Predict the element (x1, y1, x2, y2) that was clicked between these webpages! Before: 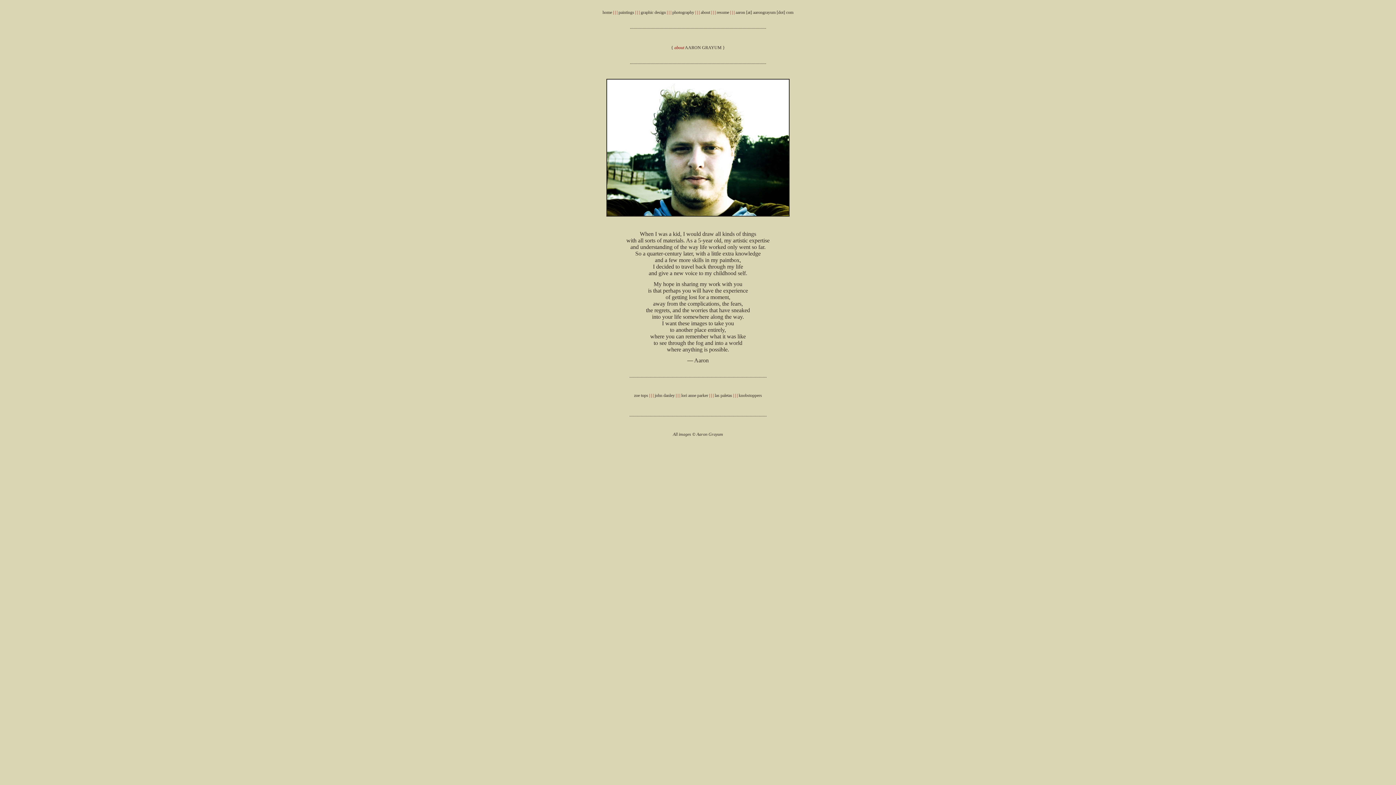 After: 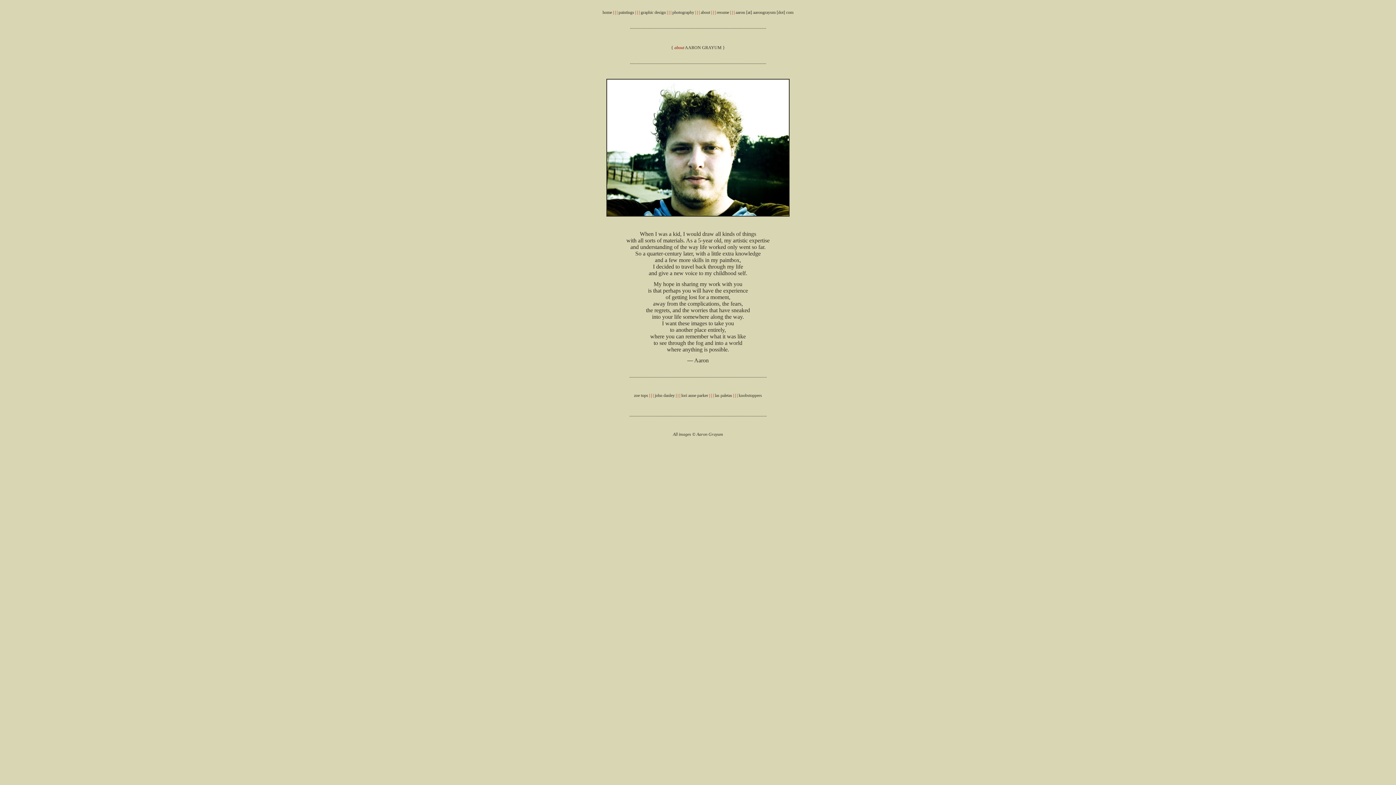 Action: label: { about AARON GRAYUM } bbox: (671, 45, 725, 50)